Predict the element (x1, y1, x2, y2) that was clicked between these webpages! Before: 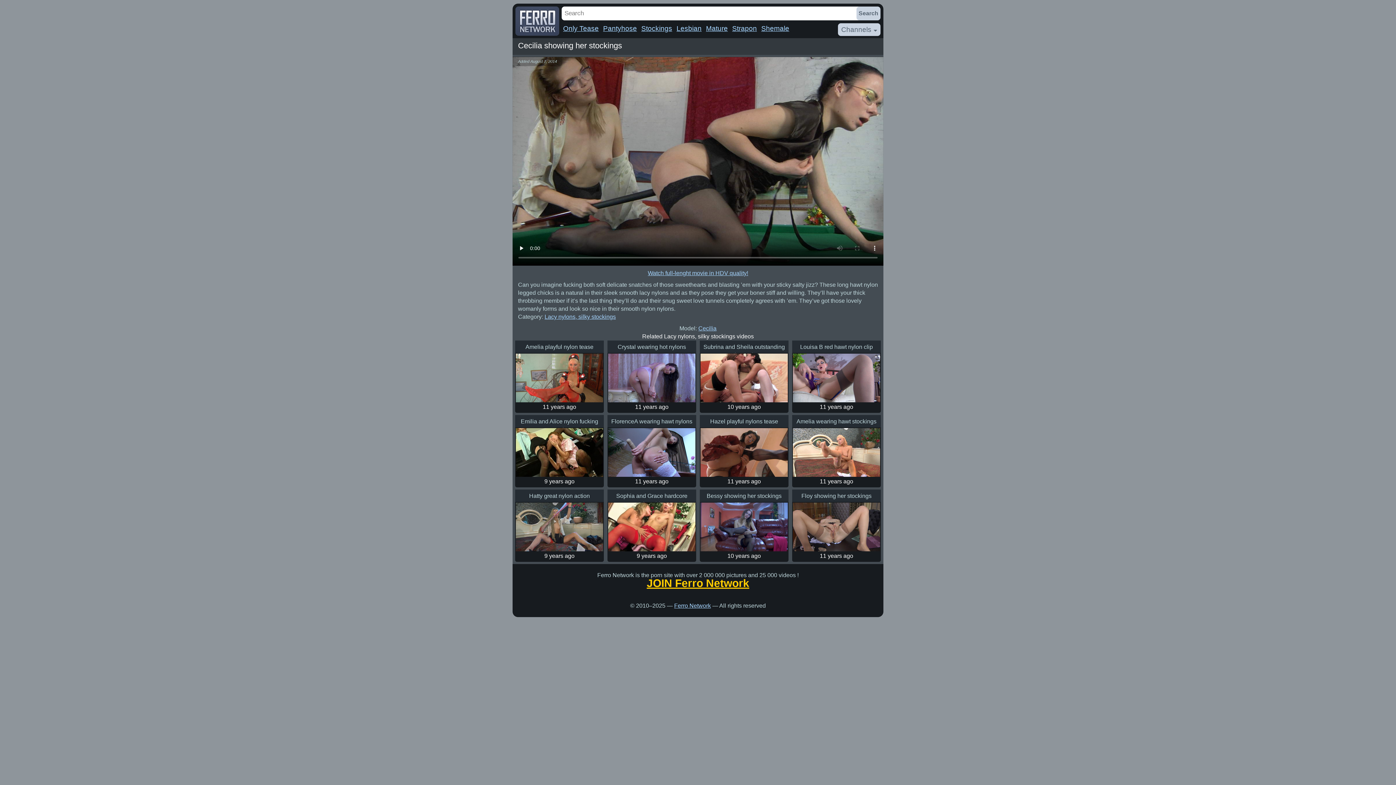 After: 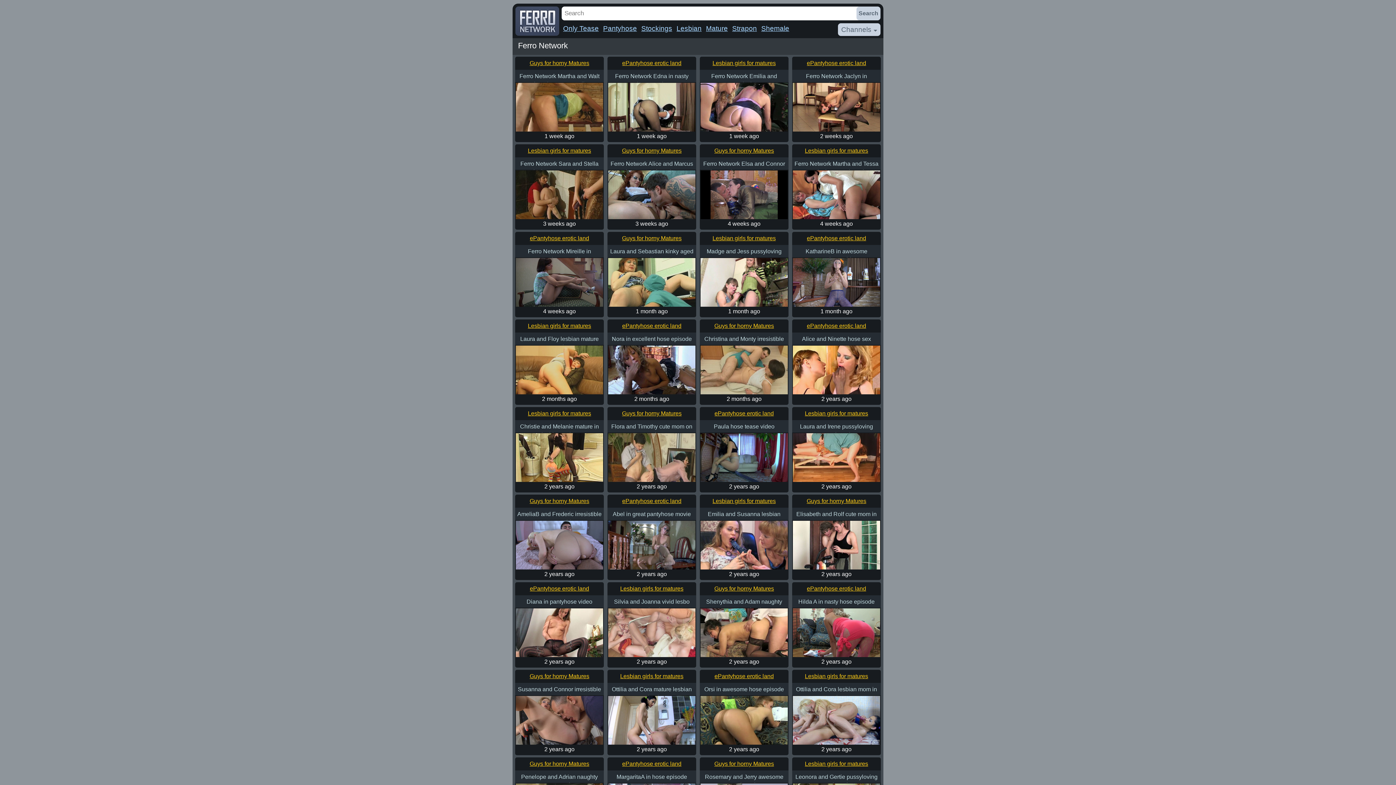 Action: bbox: (856, 6, 880, 20) label: Search